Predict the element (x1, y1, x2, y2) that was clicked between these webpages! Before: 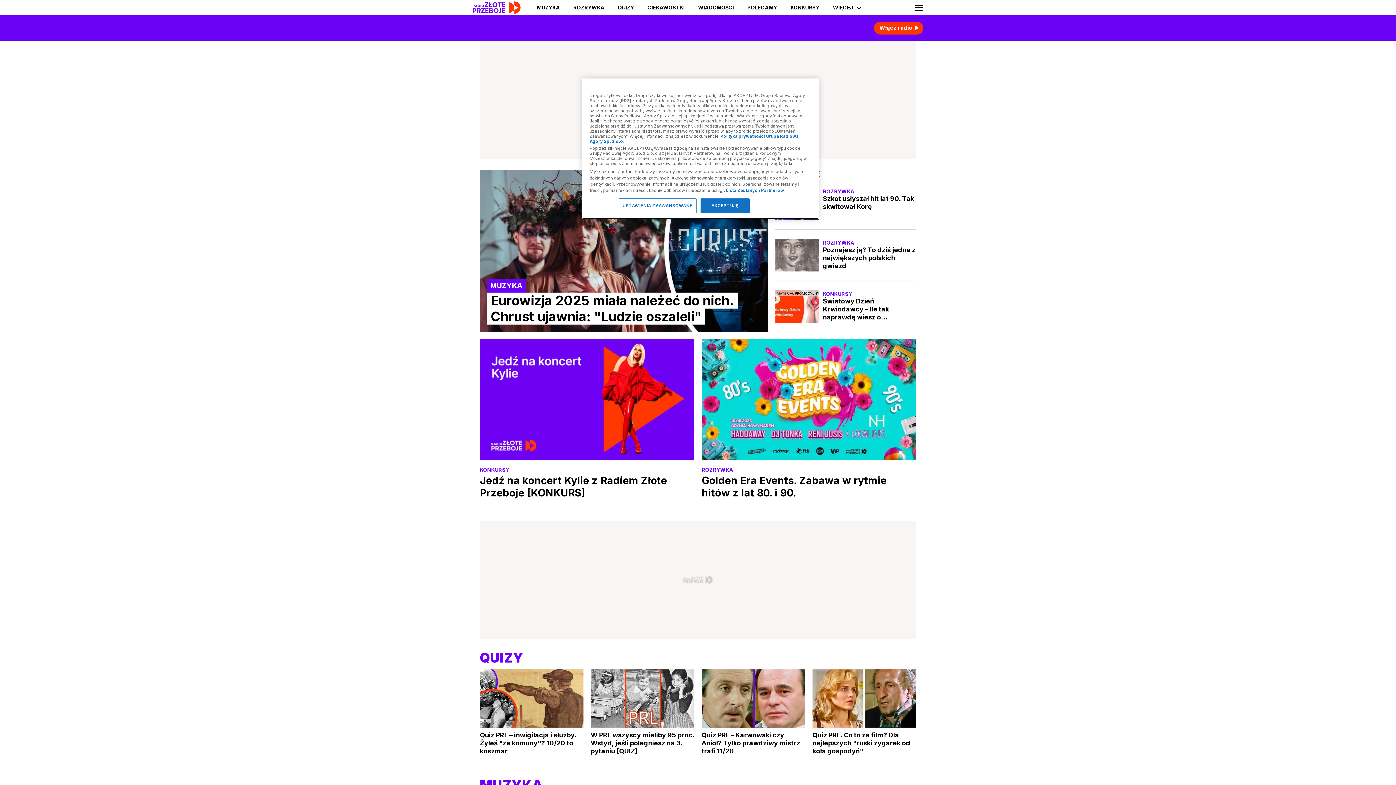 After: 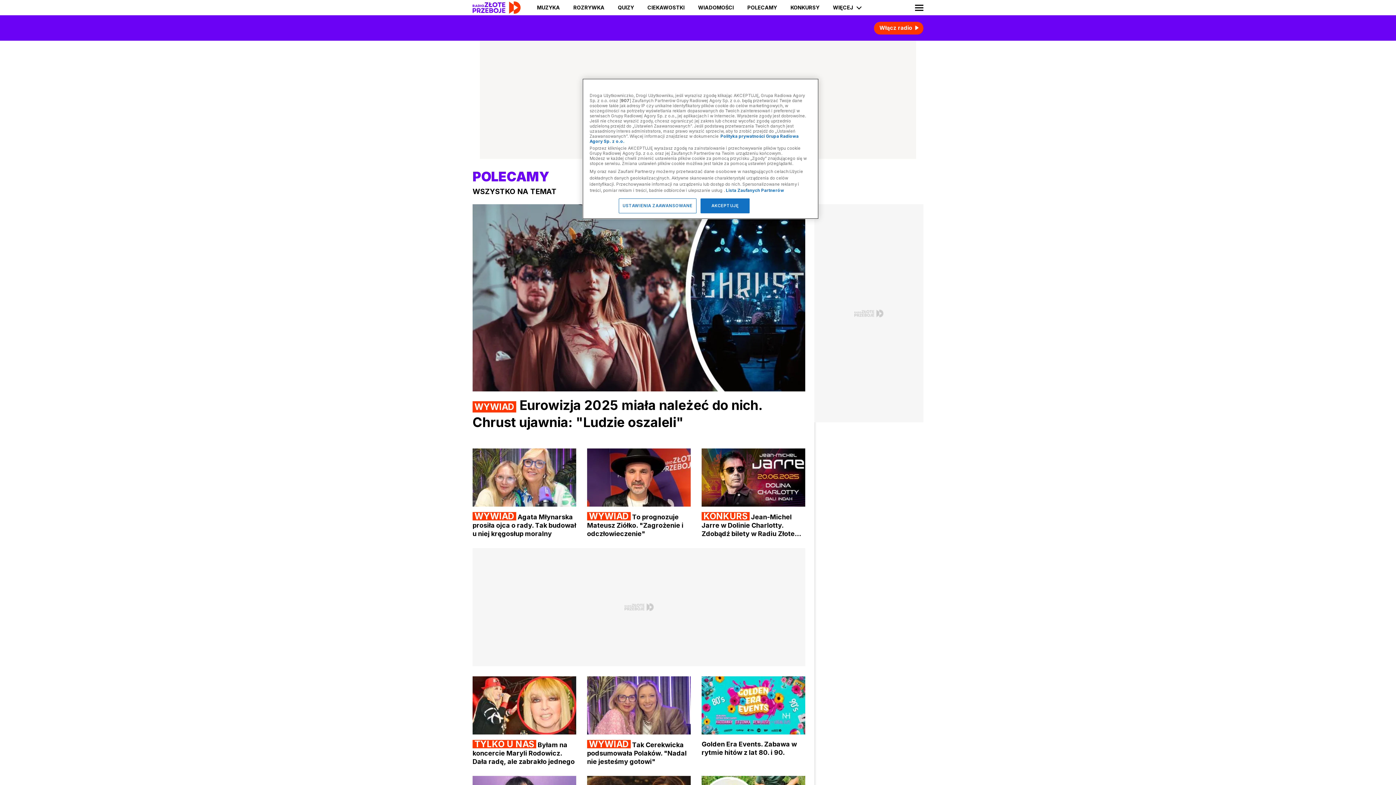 Action: bbox: (747, 0, 777, 15) label: POLECAMY